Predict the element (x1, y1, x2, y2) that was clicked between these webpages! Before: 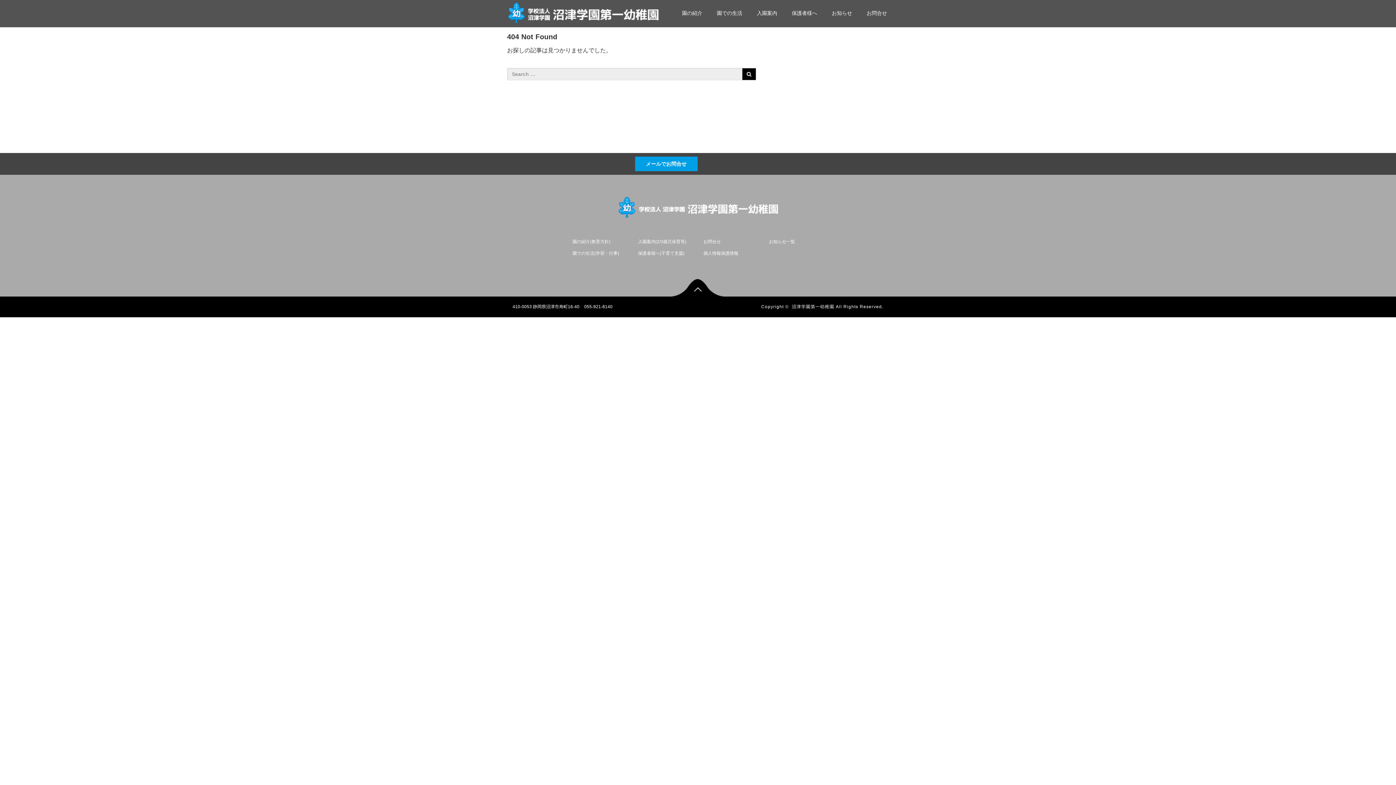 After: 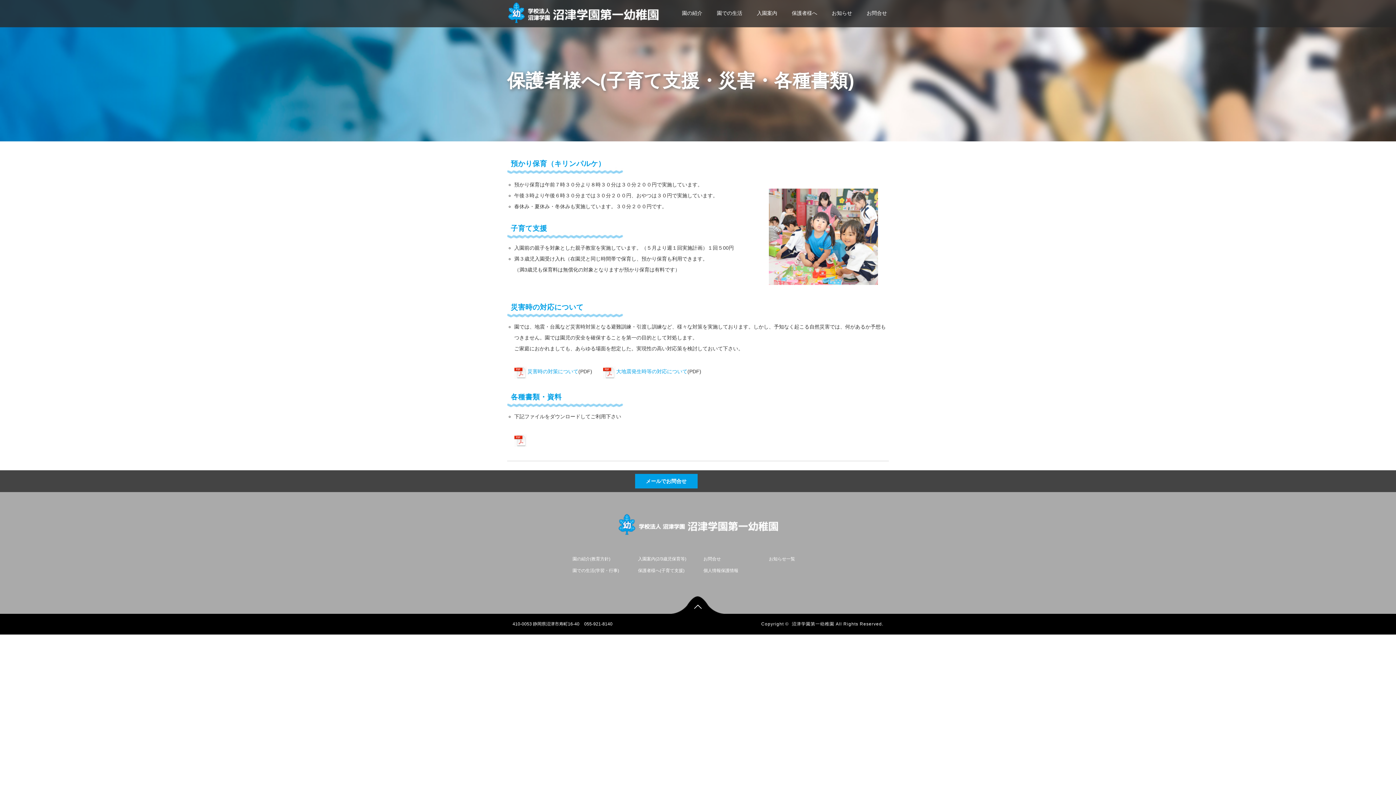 Action: label: 保護者様へ bbox: (784, 4, 824, 27)